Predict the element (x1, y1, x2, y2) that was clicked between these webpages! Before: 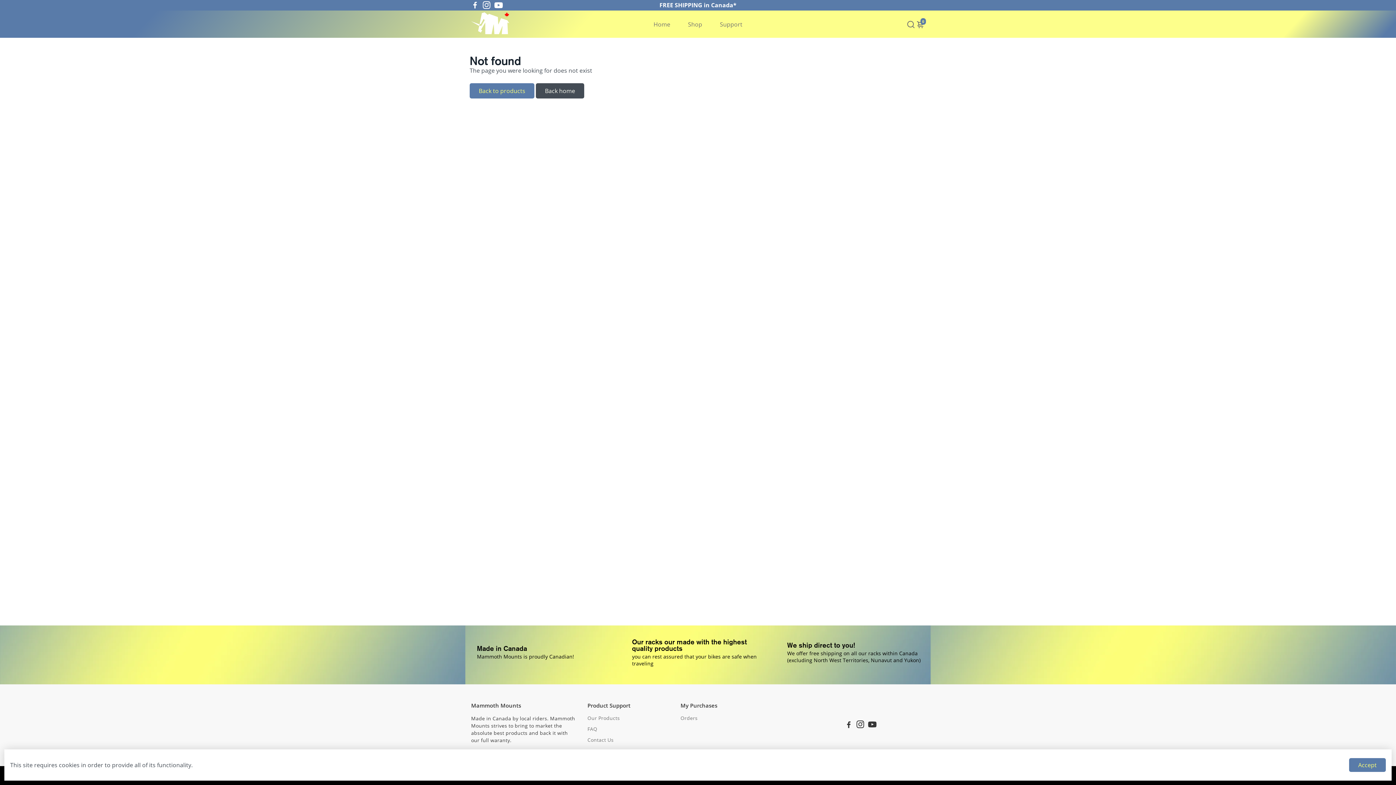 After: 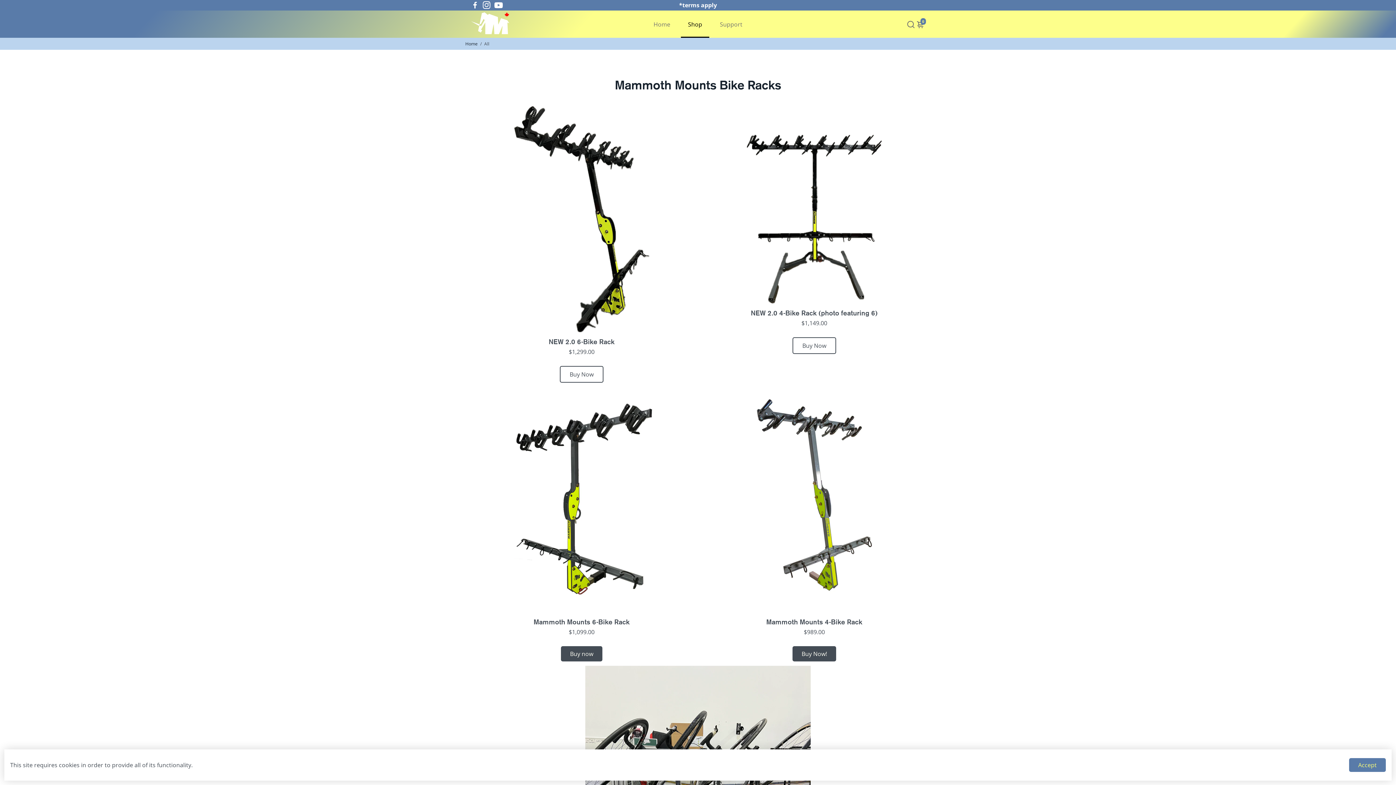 Action: bbox: (469, 83, 534, 98) label: Back to products